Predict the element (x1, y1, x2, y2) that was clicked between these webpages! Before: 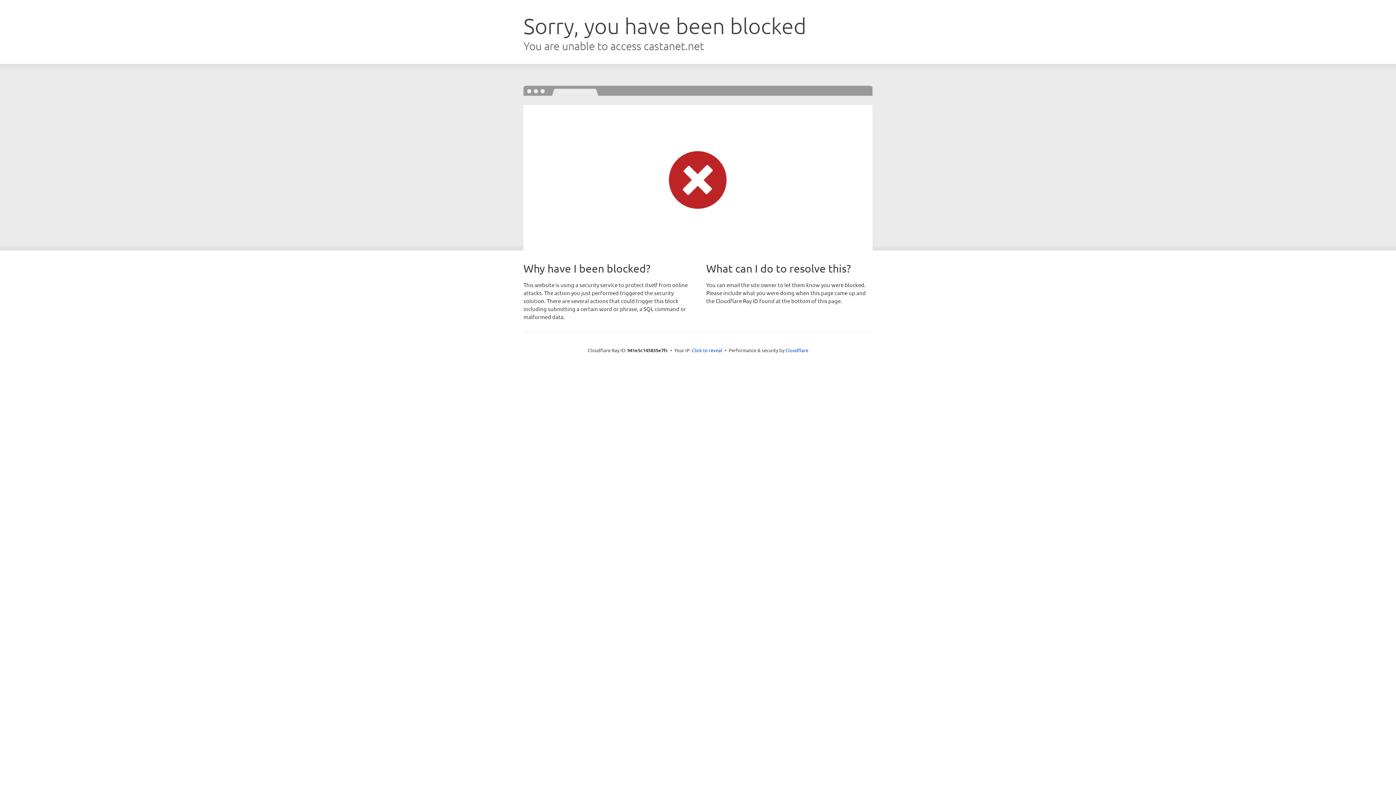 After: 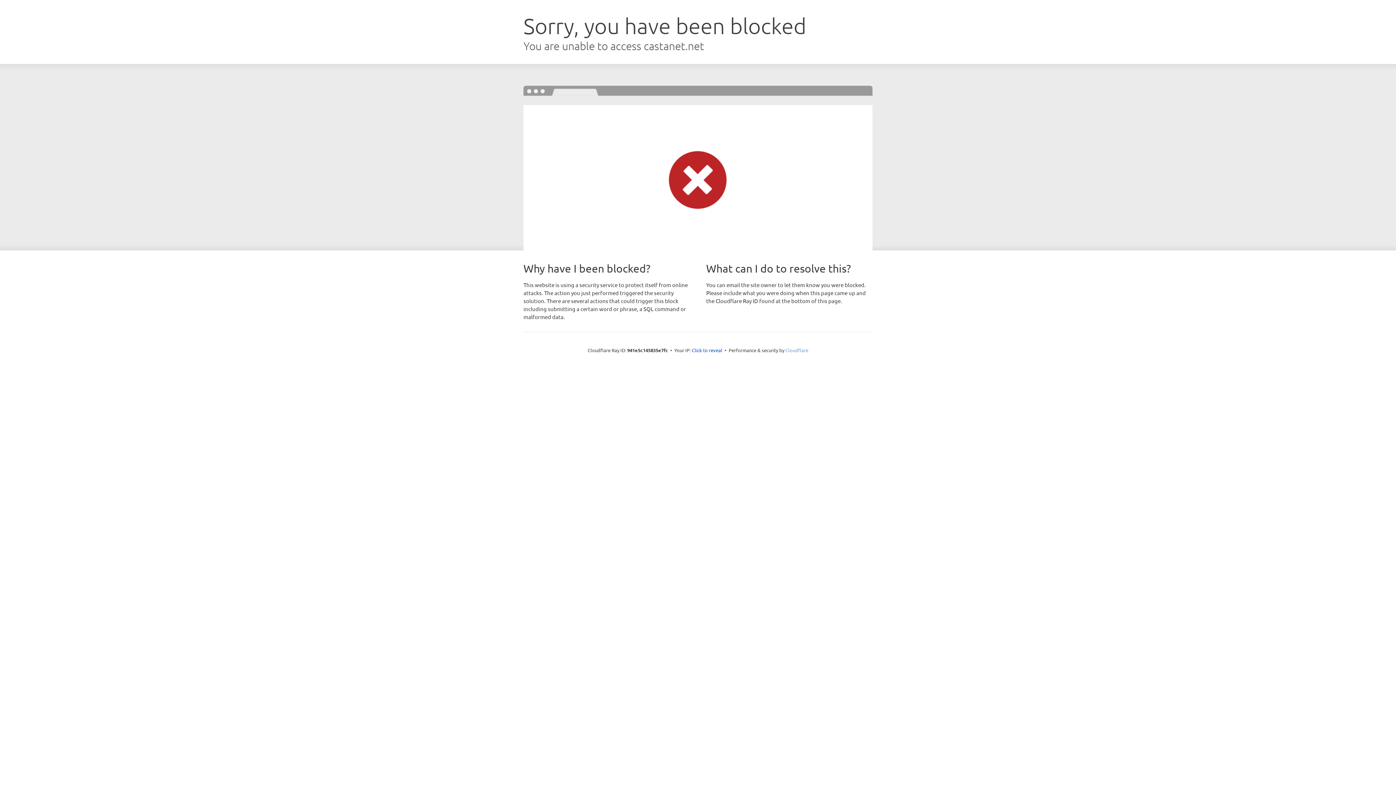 Action: label: Cloudflare bbox: (785, 347, 808, 353)